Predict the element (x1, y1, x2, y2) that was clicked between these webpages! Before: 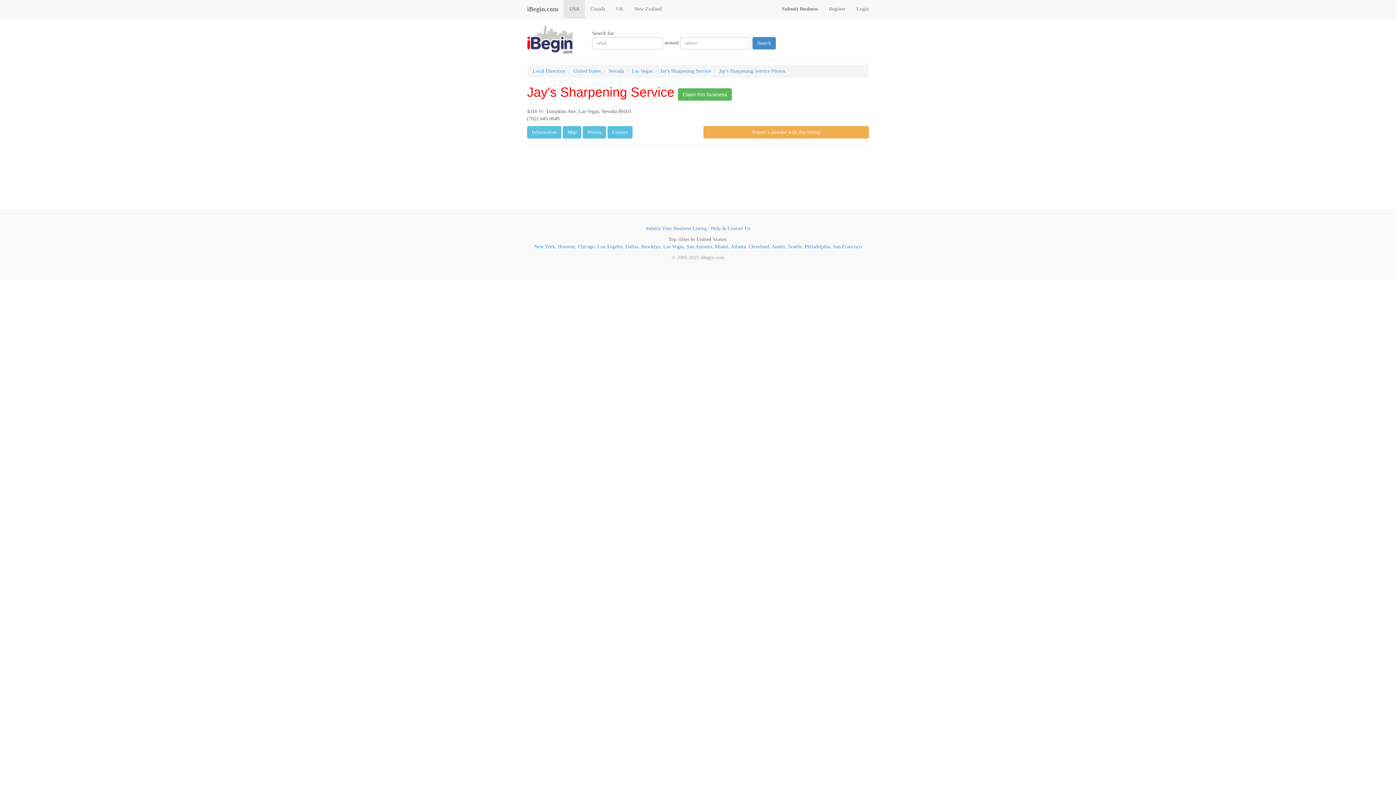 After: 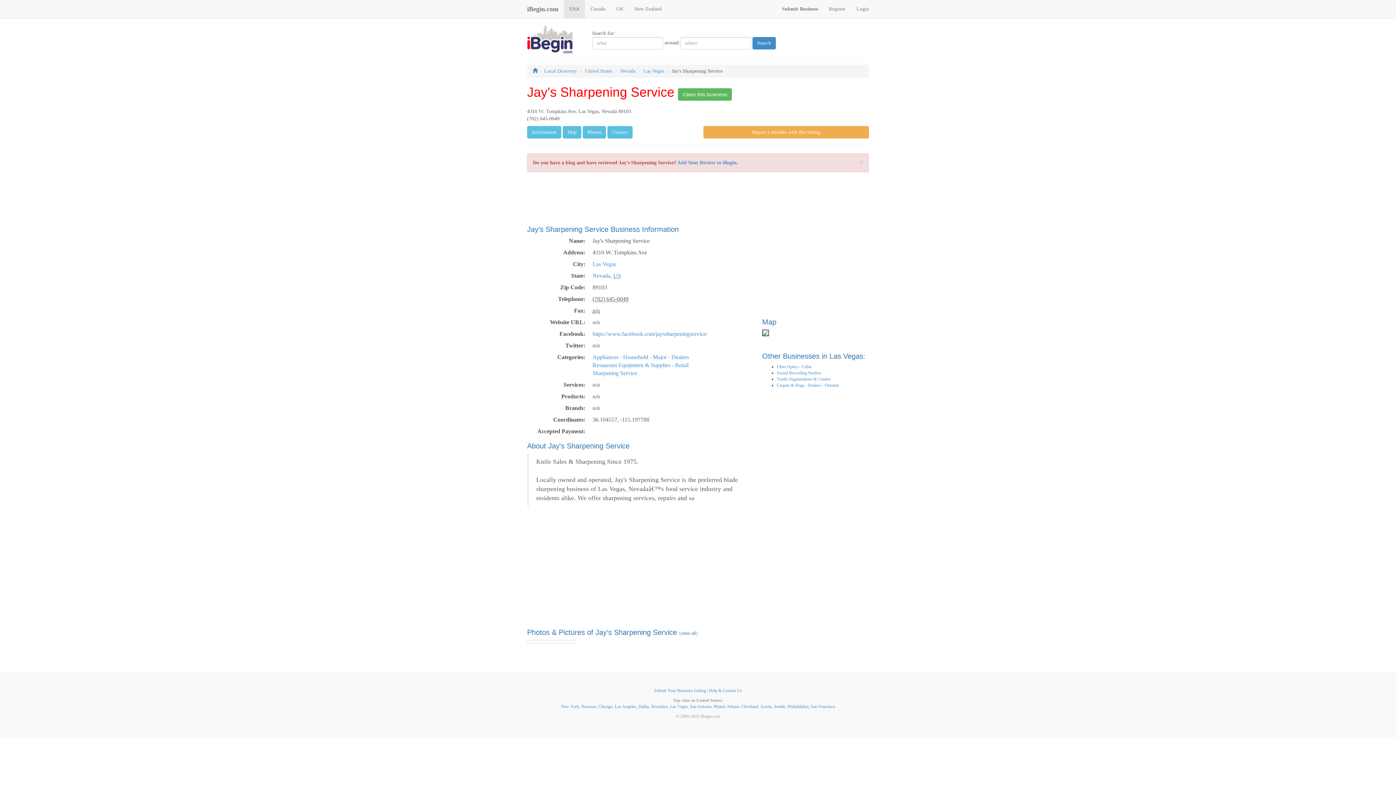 Action: label: Jay's Sharpening Service bbox: (660, 68, 711, 73)